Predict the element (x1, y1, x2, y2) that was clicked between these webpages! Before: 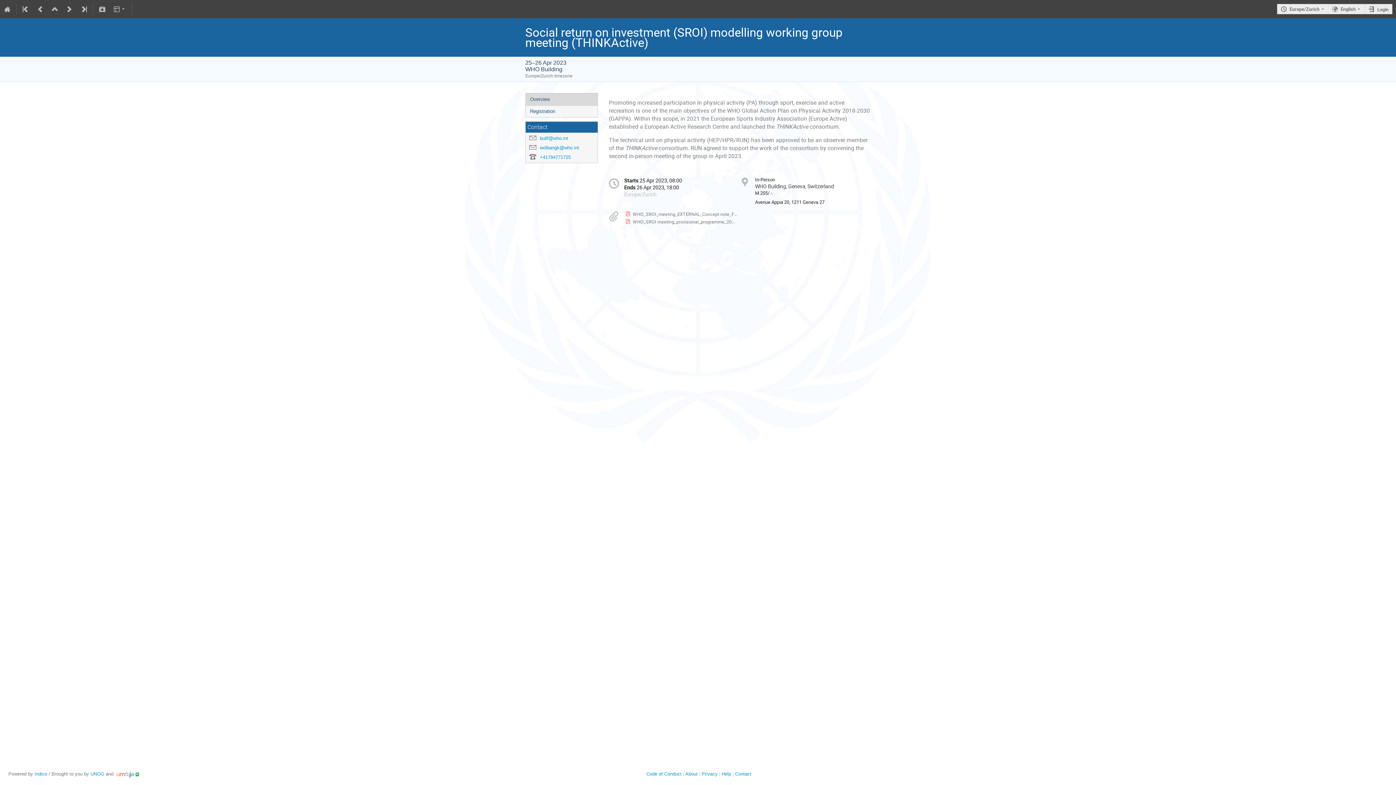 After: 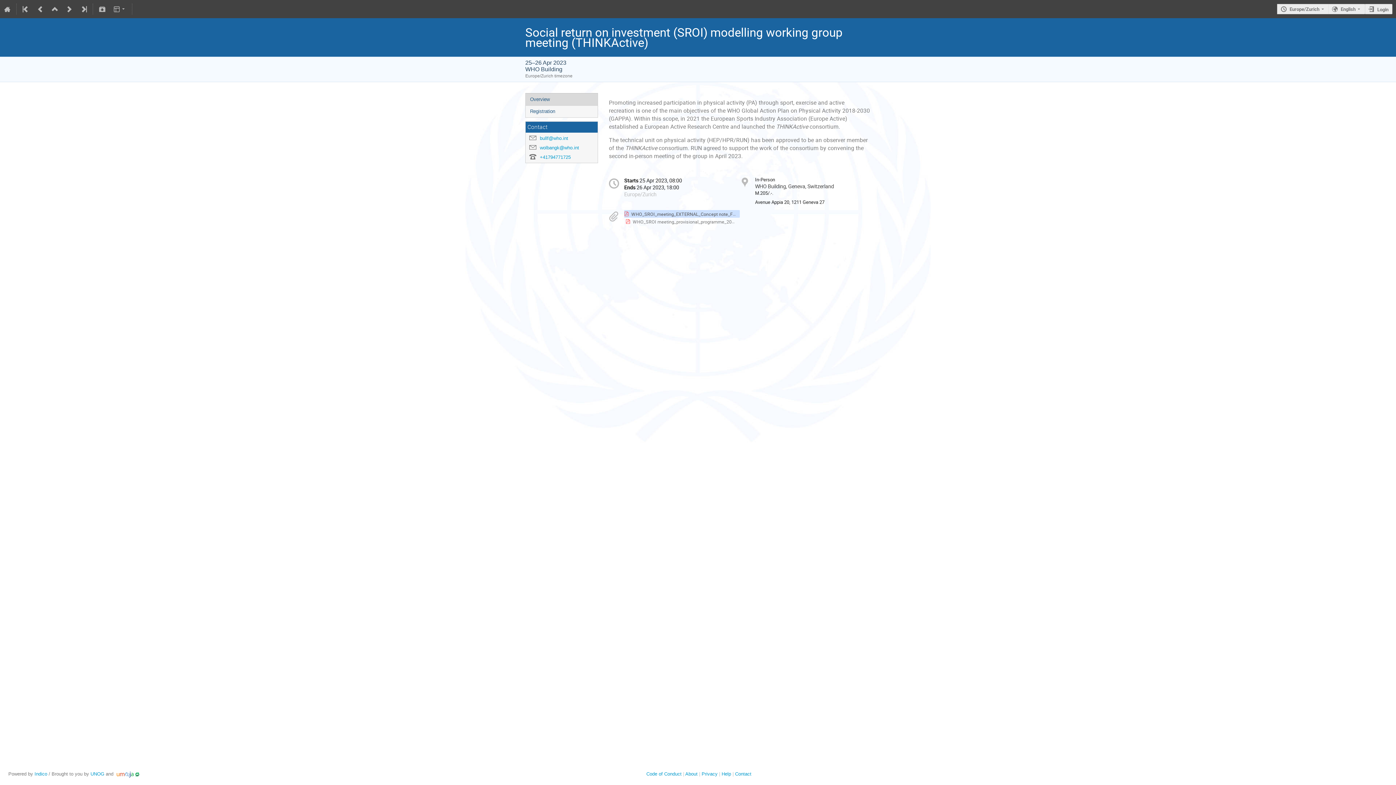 Action: bbox: (625, 210, 749, 217) label: WHO_SROI_meeting_EXTERNAL_Concept note_Final.pdf